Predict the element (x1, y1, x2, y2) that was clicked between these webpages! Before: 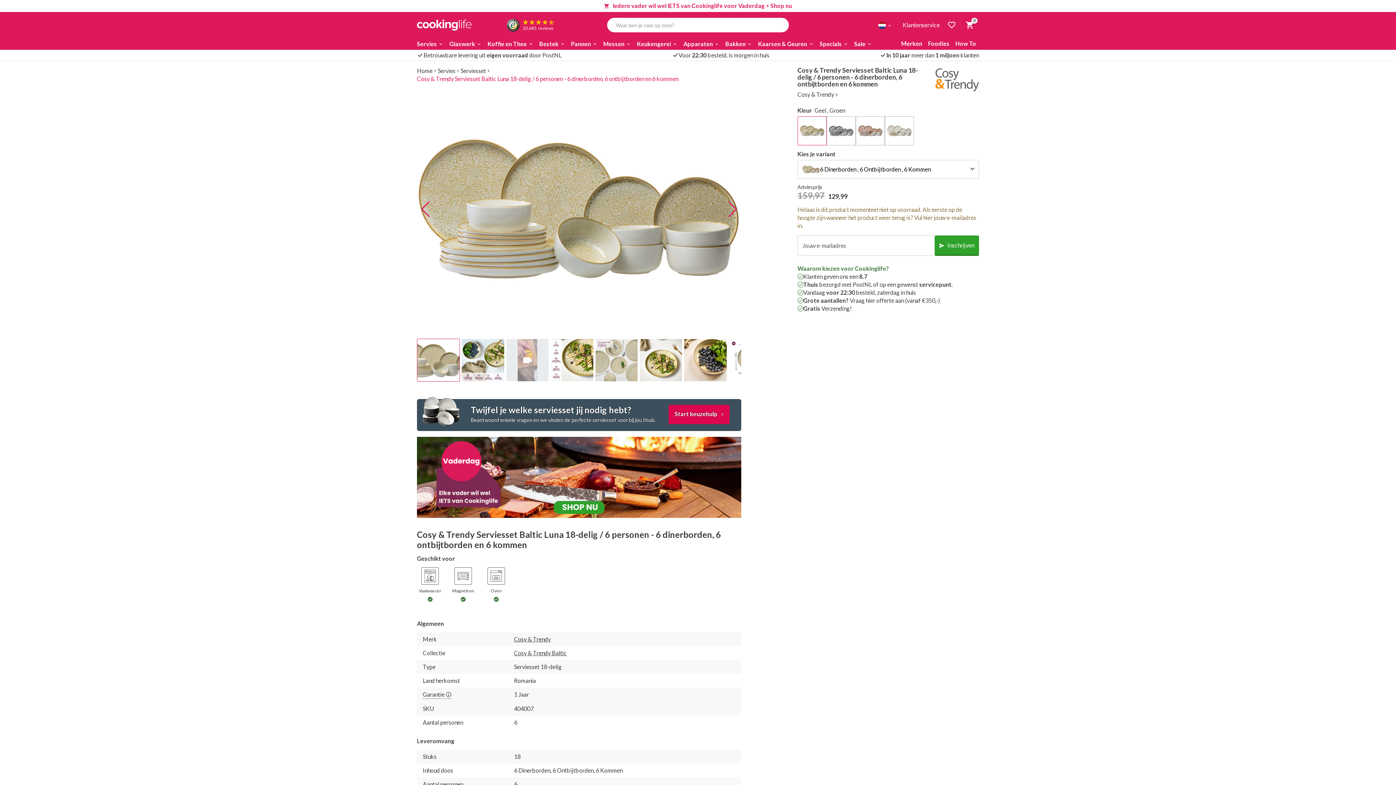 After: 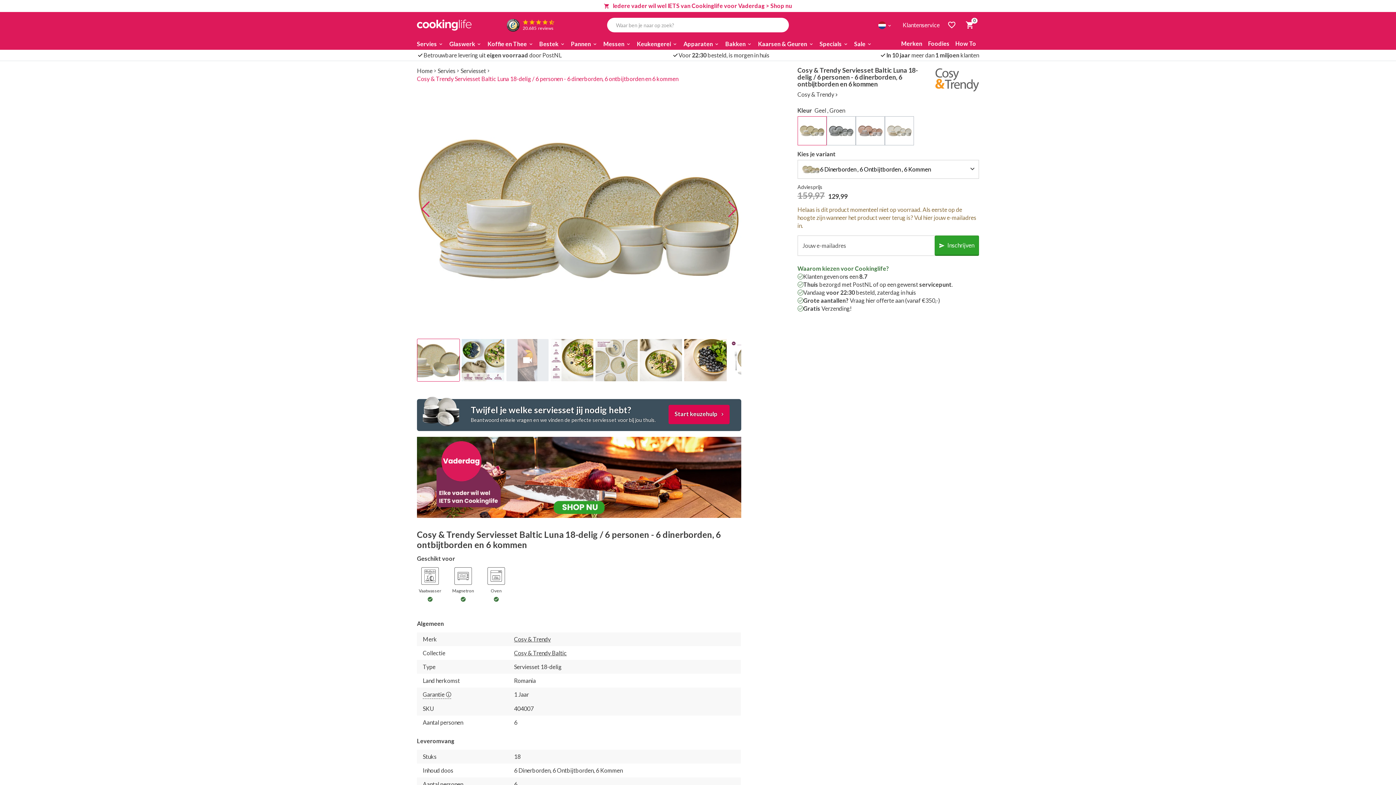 Action: bbox: (942, 15, 961, 34)